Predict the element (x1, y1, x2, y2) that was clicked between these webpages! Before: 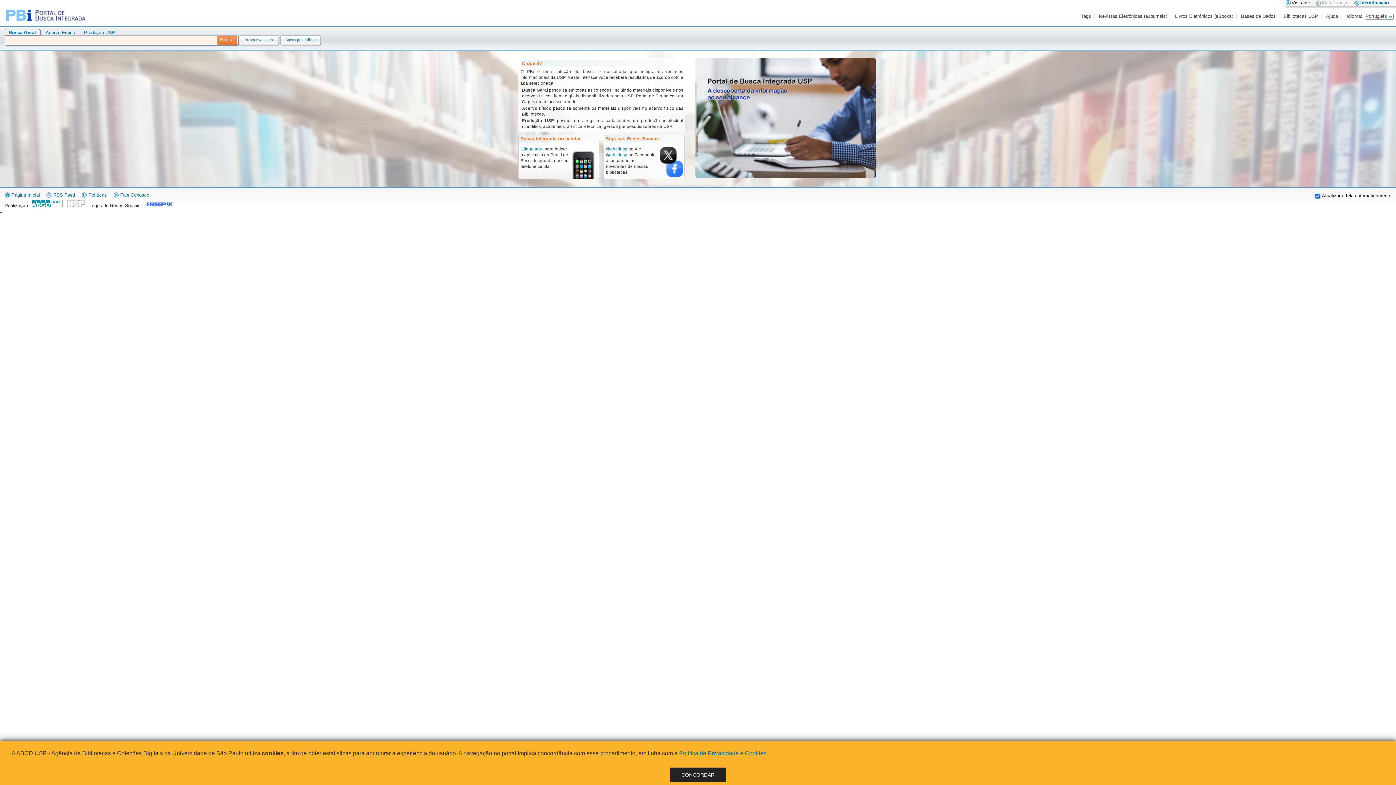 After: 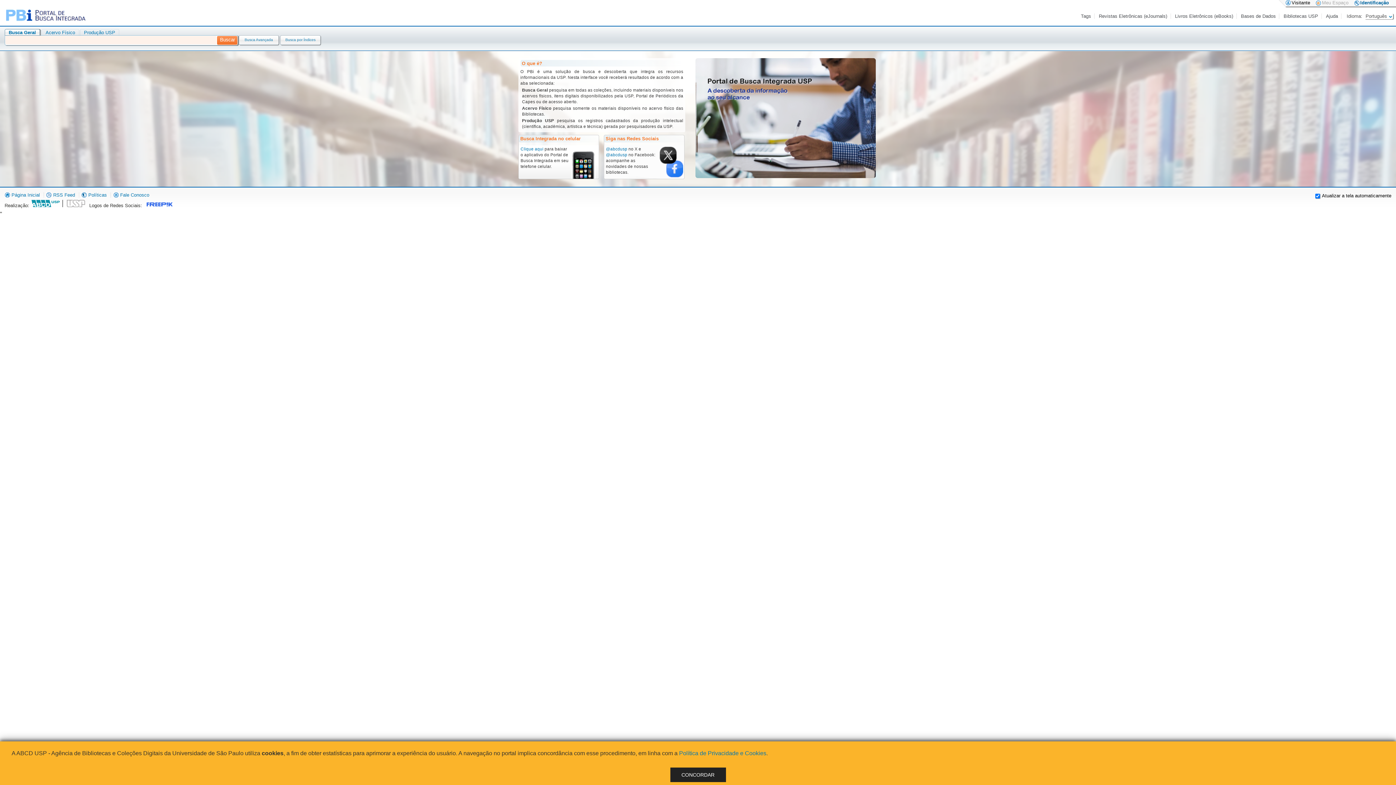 Action: label:  Página Inicial bbox: (4, 192, 39, 197)